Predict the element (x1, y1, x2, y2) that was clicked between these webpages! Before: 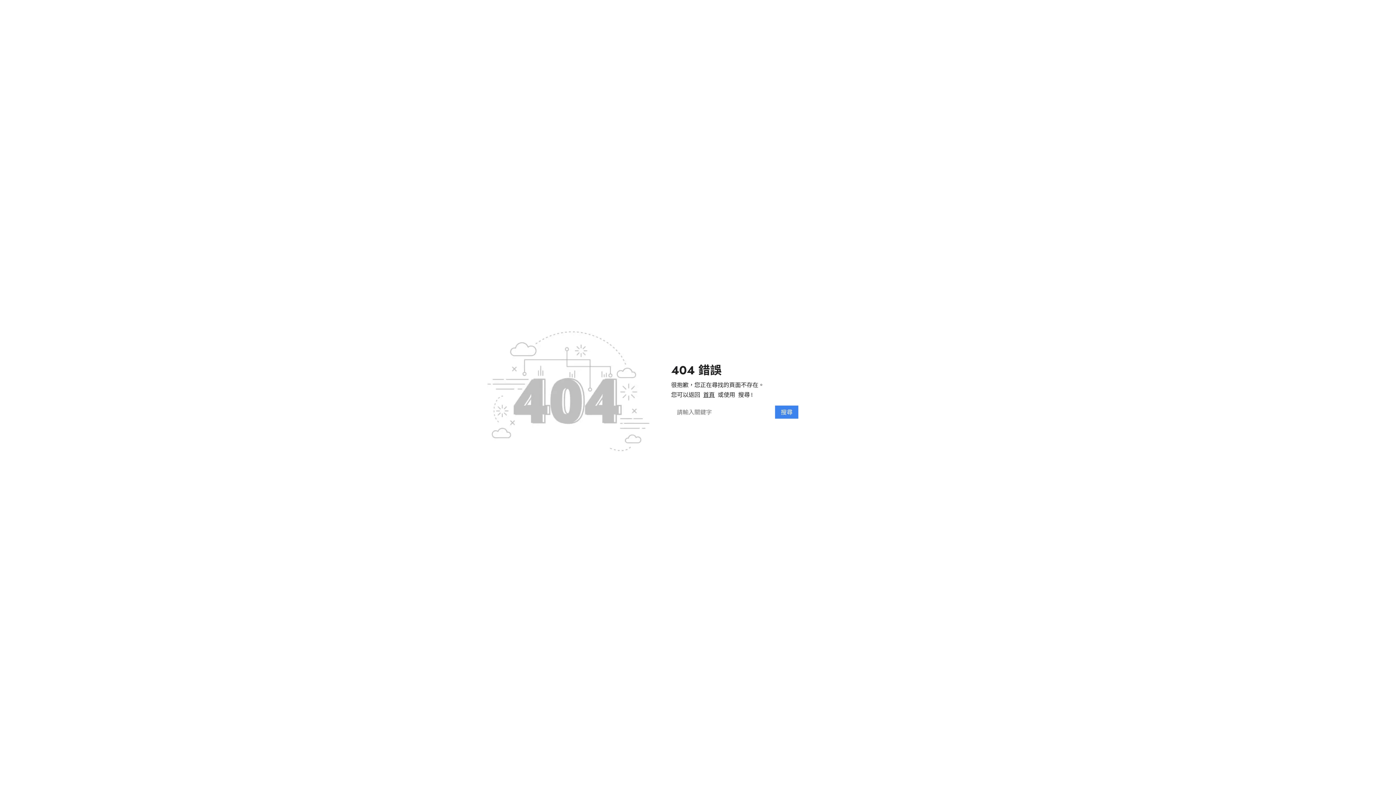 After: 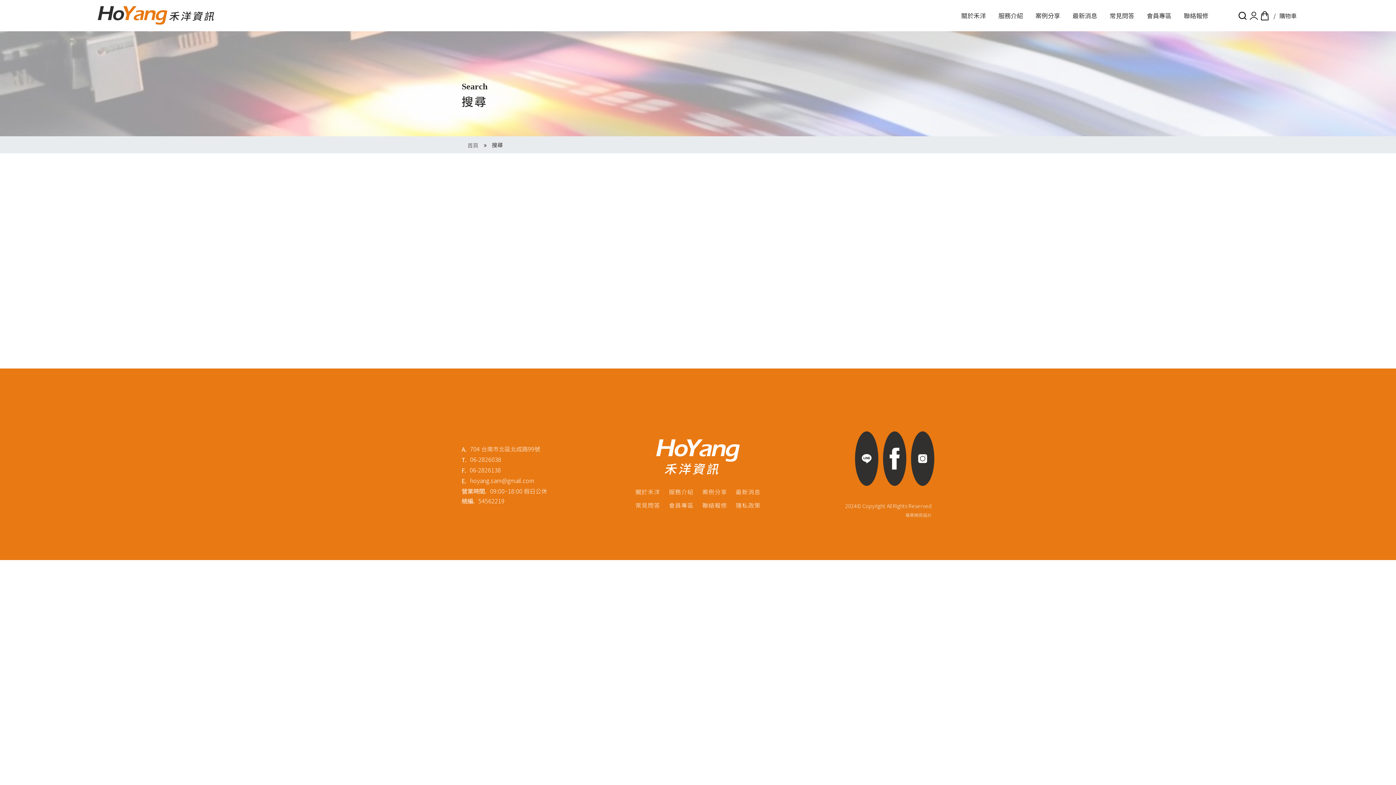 Action: label: 搜尋 bbox: (775, 405, 798, 419)